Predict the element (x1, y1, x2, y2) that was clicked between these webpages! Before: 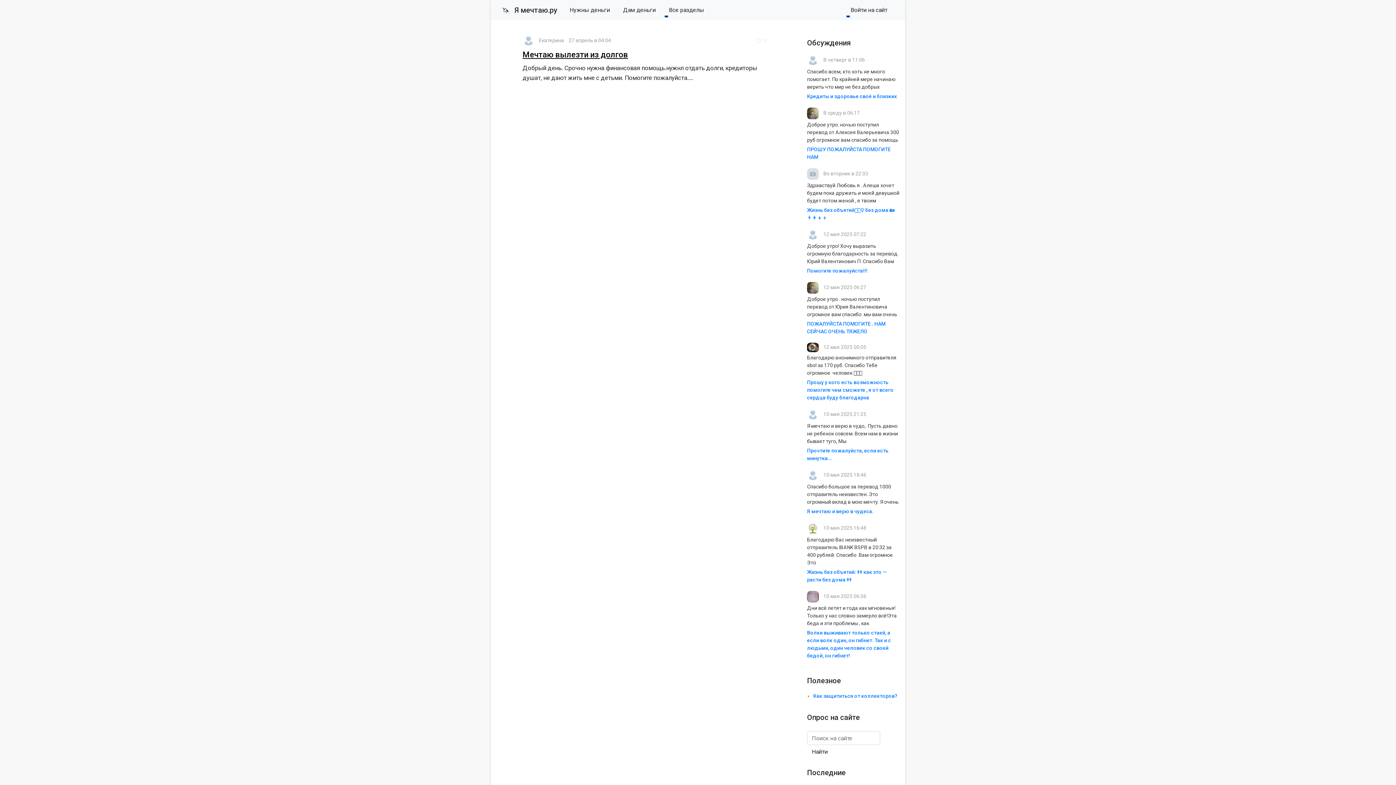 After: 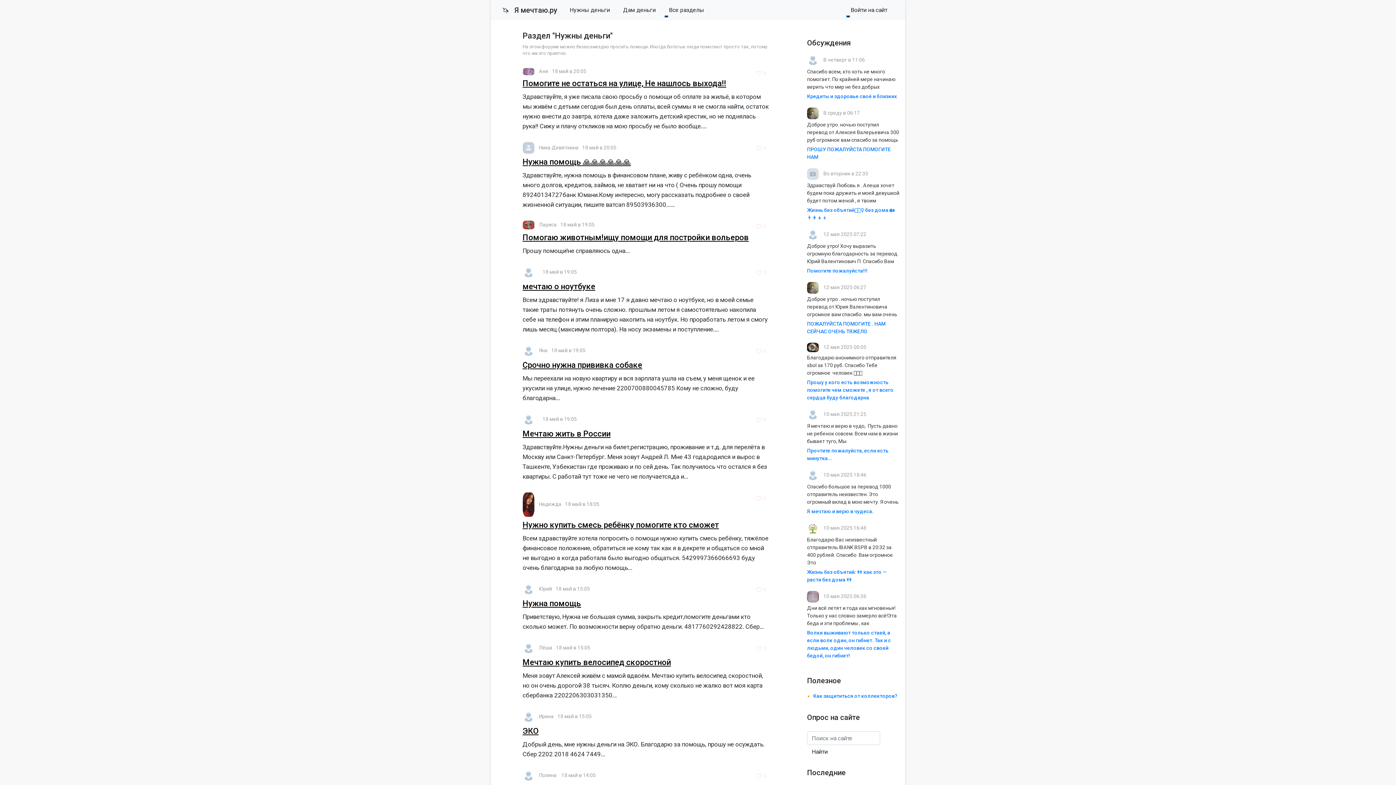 Action: label: Нужны деньги bbox: (564, 2, 616, 17)